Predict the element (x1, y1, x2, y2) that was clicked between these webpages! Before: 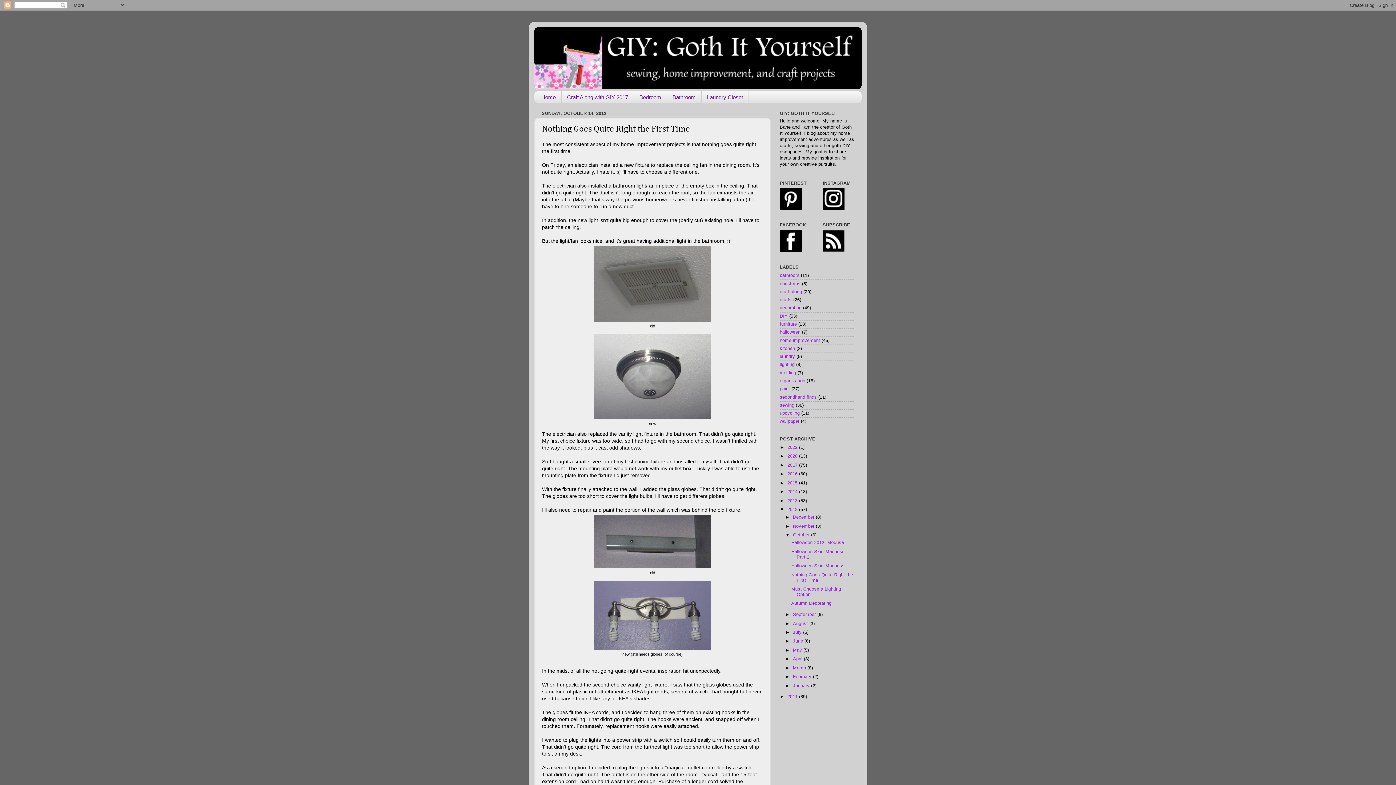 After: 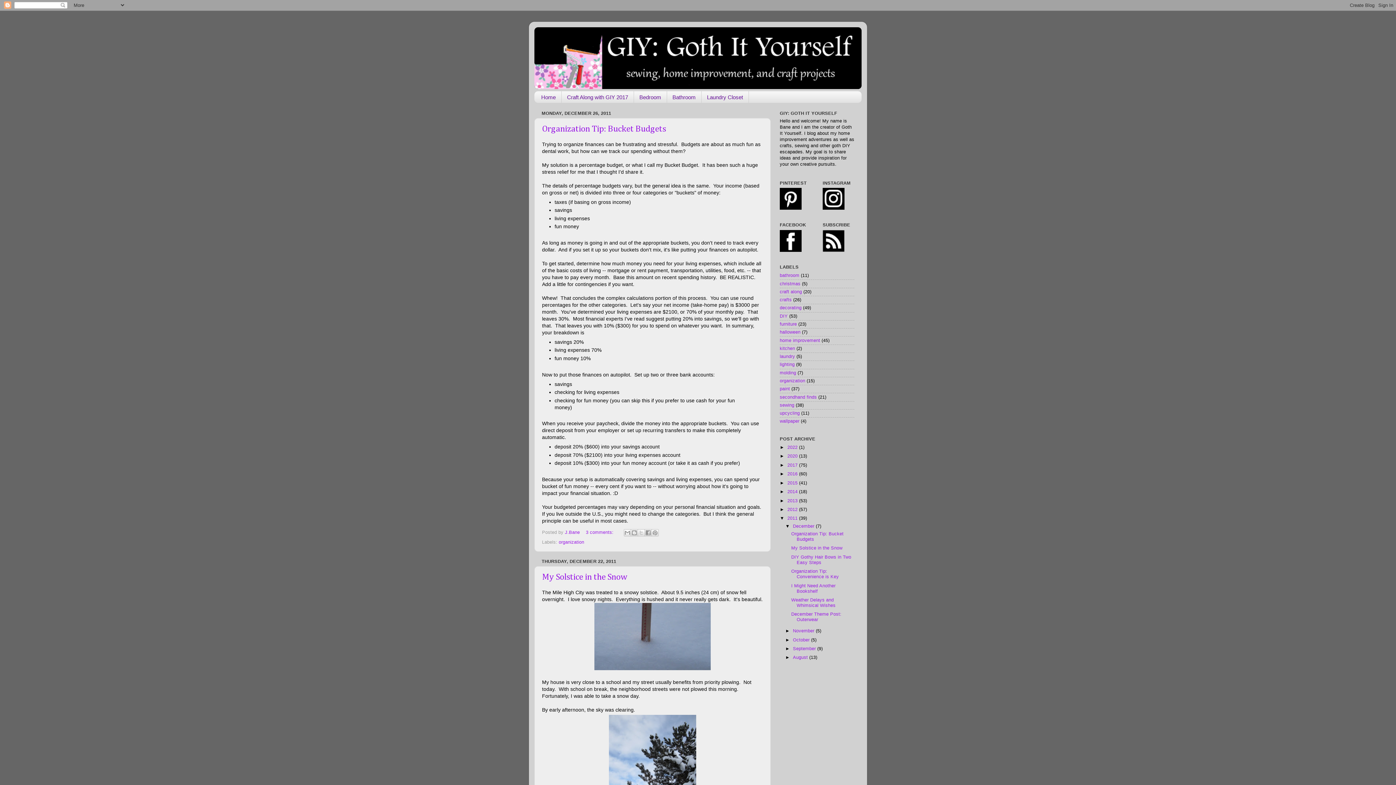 Action: bbox: (787, 694, 799, 699) label: 2011 